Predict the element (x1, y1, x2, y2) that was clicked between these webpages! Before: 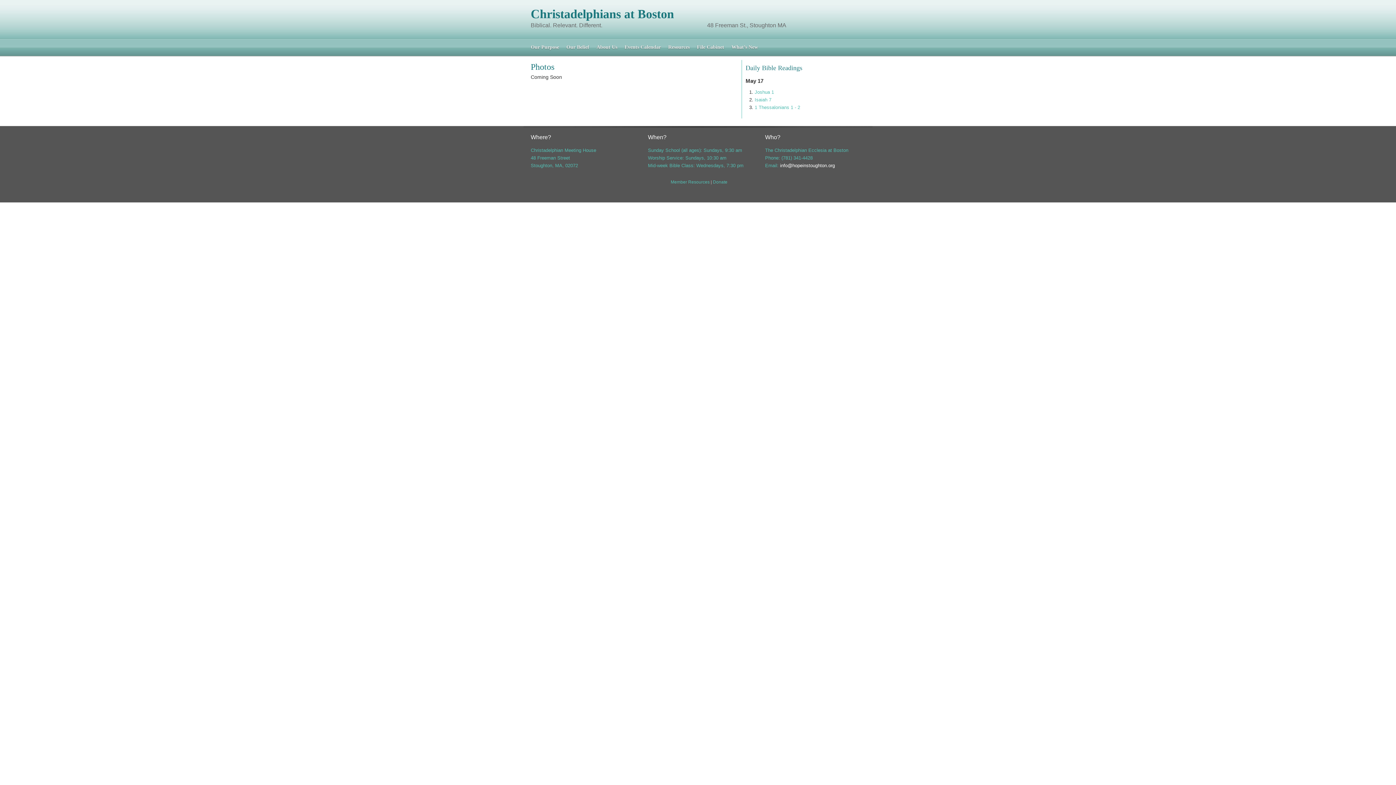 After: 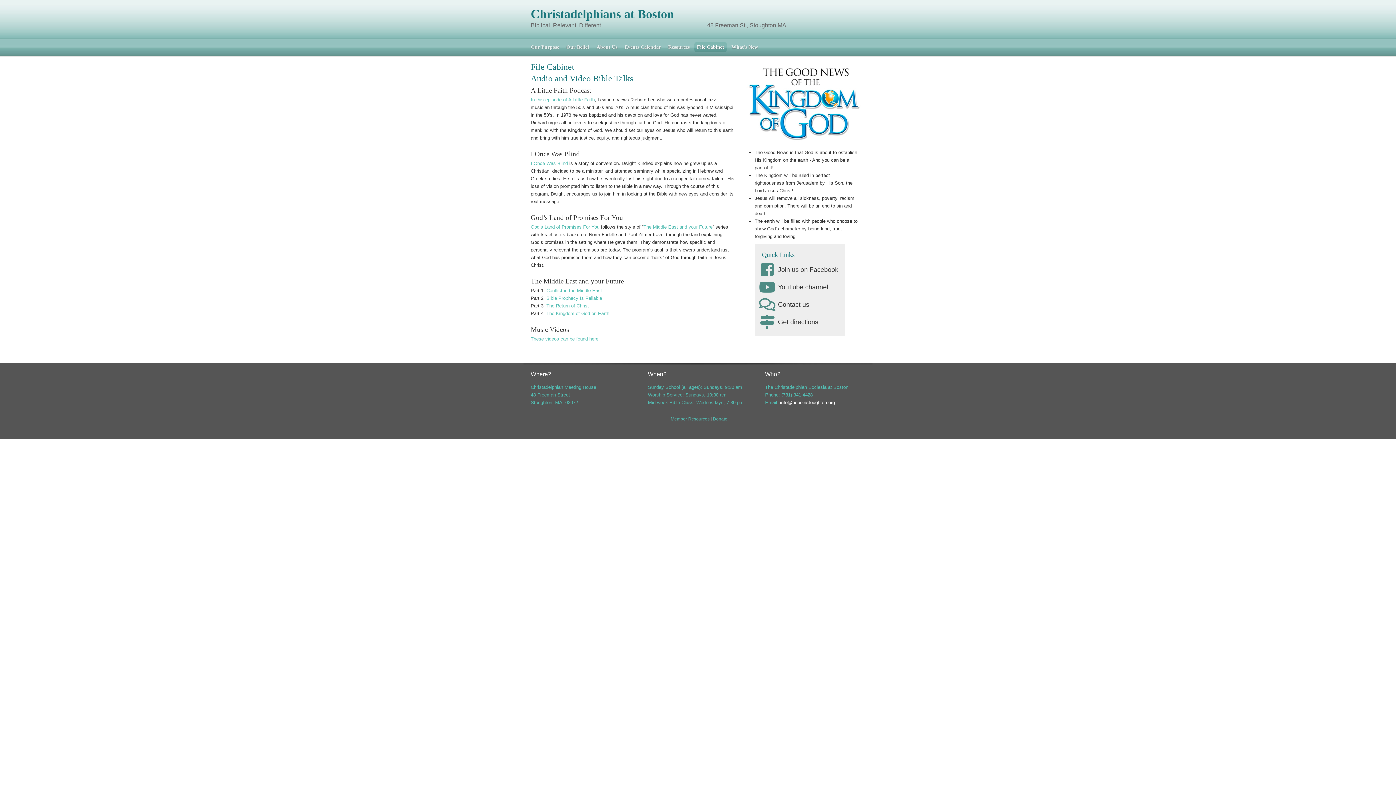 Action: bbox: (694, 42, 726, 52) label: File Cabinet